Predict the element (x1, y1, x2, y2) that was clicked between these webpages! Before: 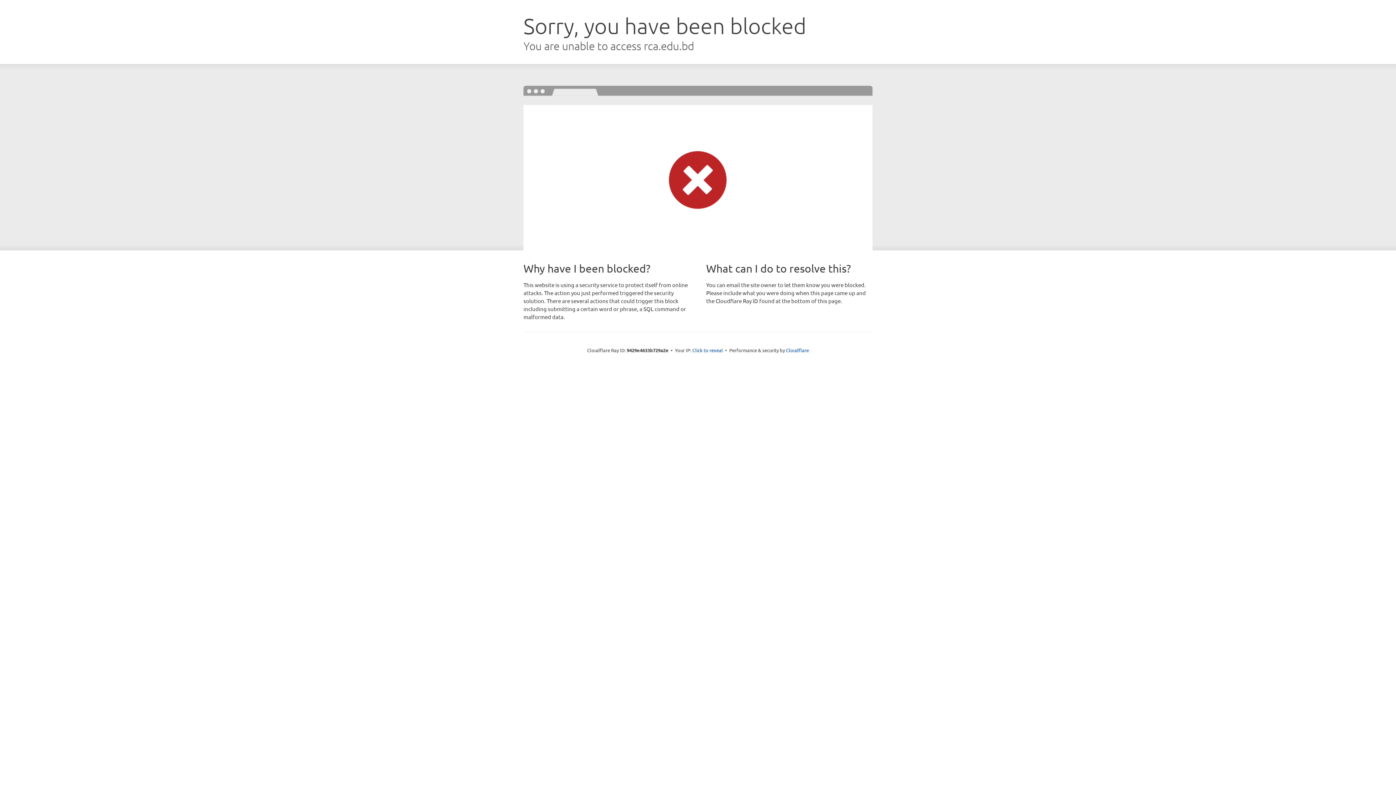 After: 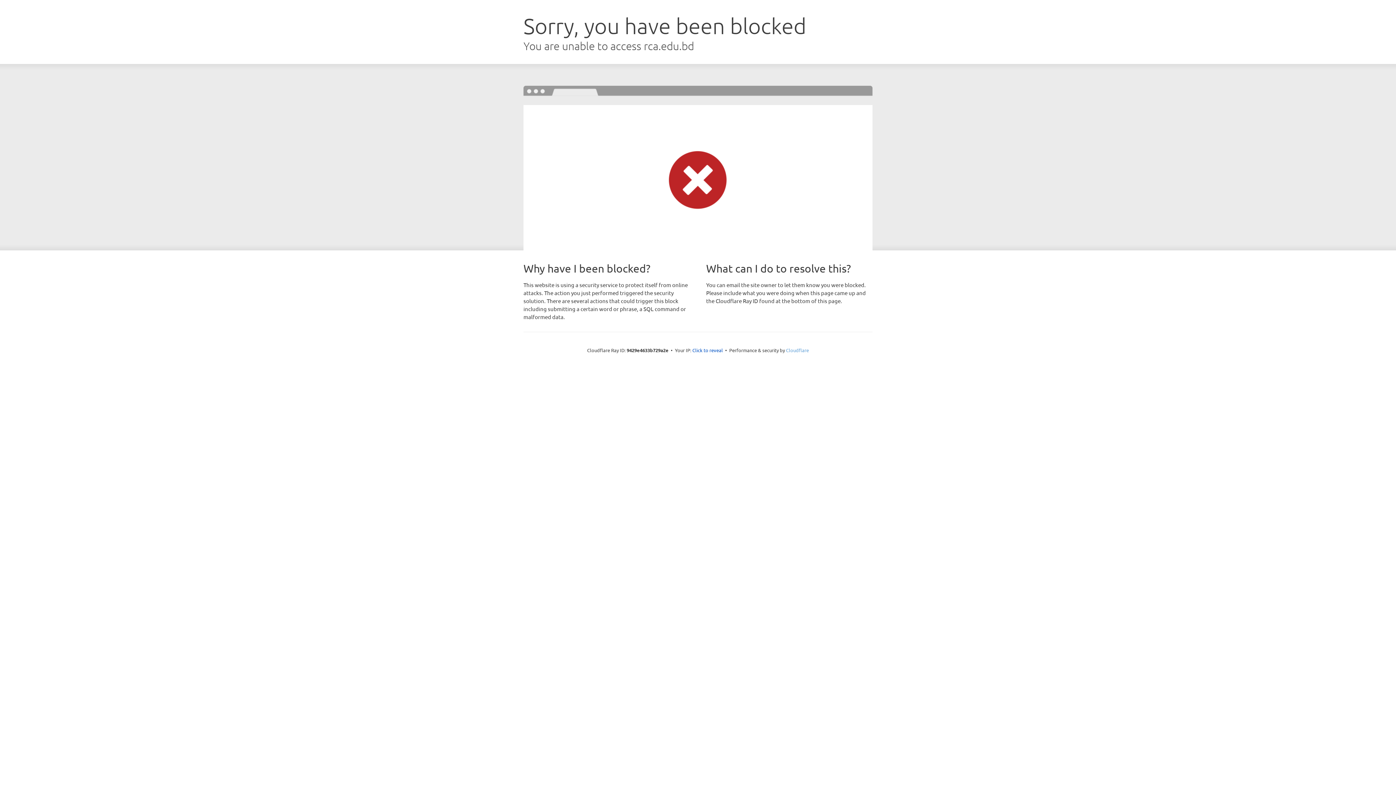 Action: bbox: (786, 347, 809, 353) label: Cloudflare